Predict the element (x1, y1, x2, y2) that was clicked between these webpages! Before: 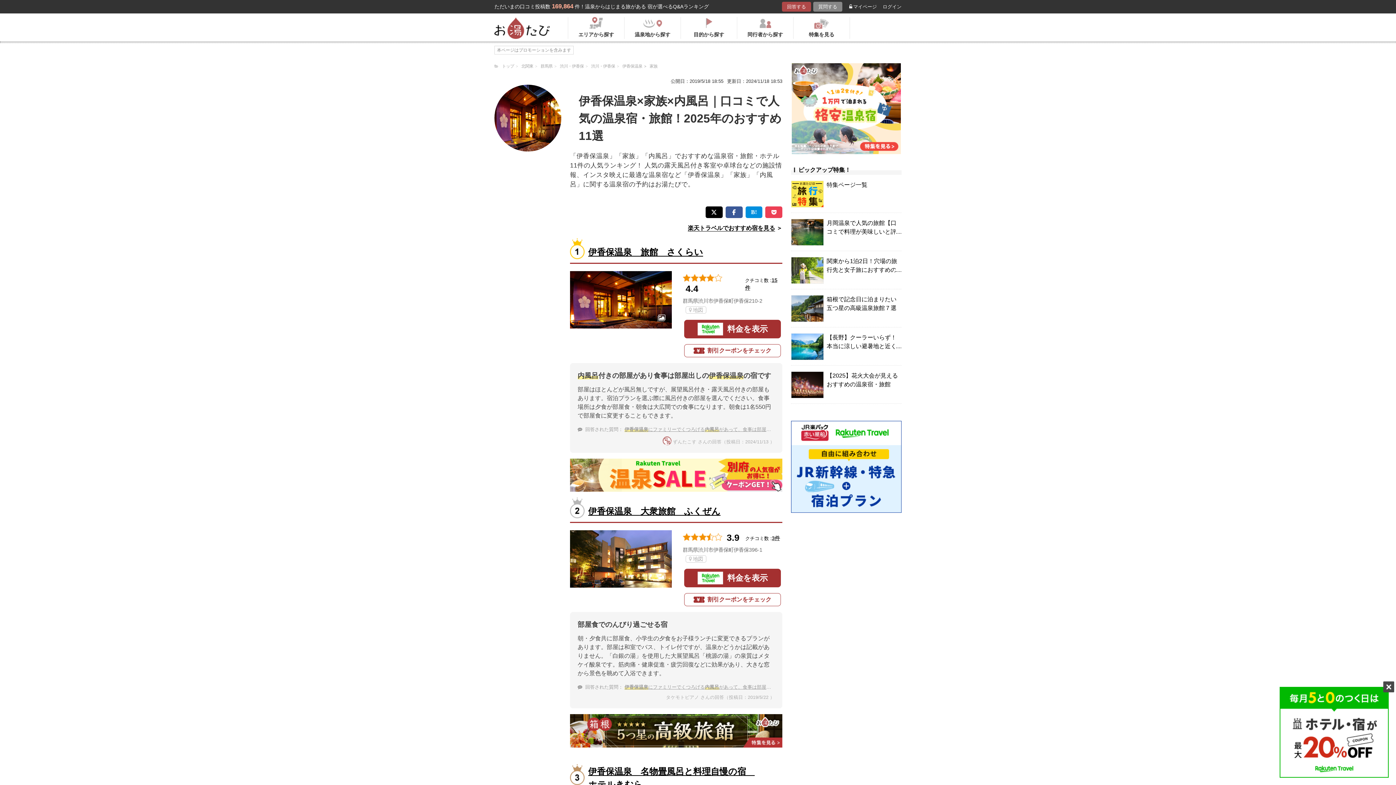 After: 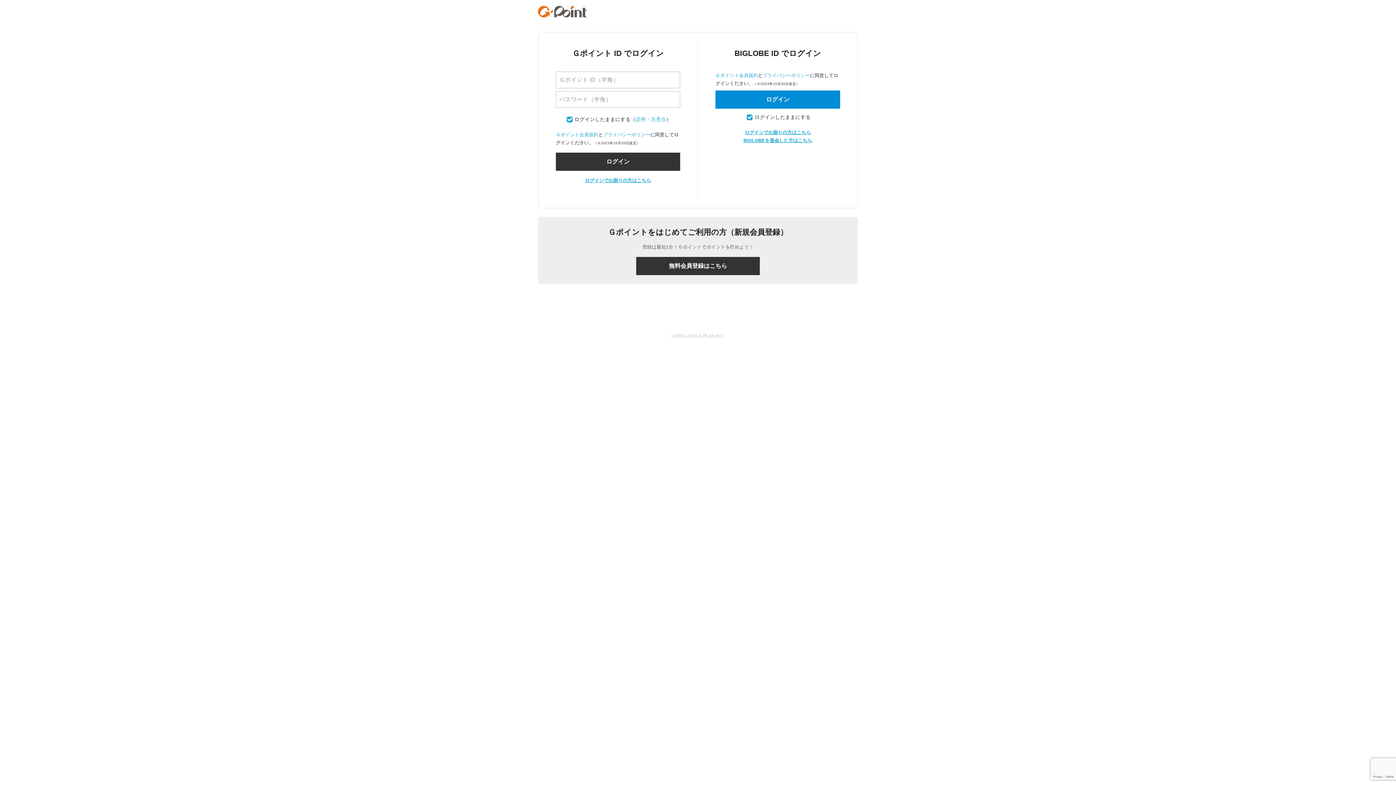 Action: label: ログイン bbox: (882, 4, 901, 9)